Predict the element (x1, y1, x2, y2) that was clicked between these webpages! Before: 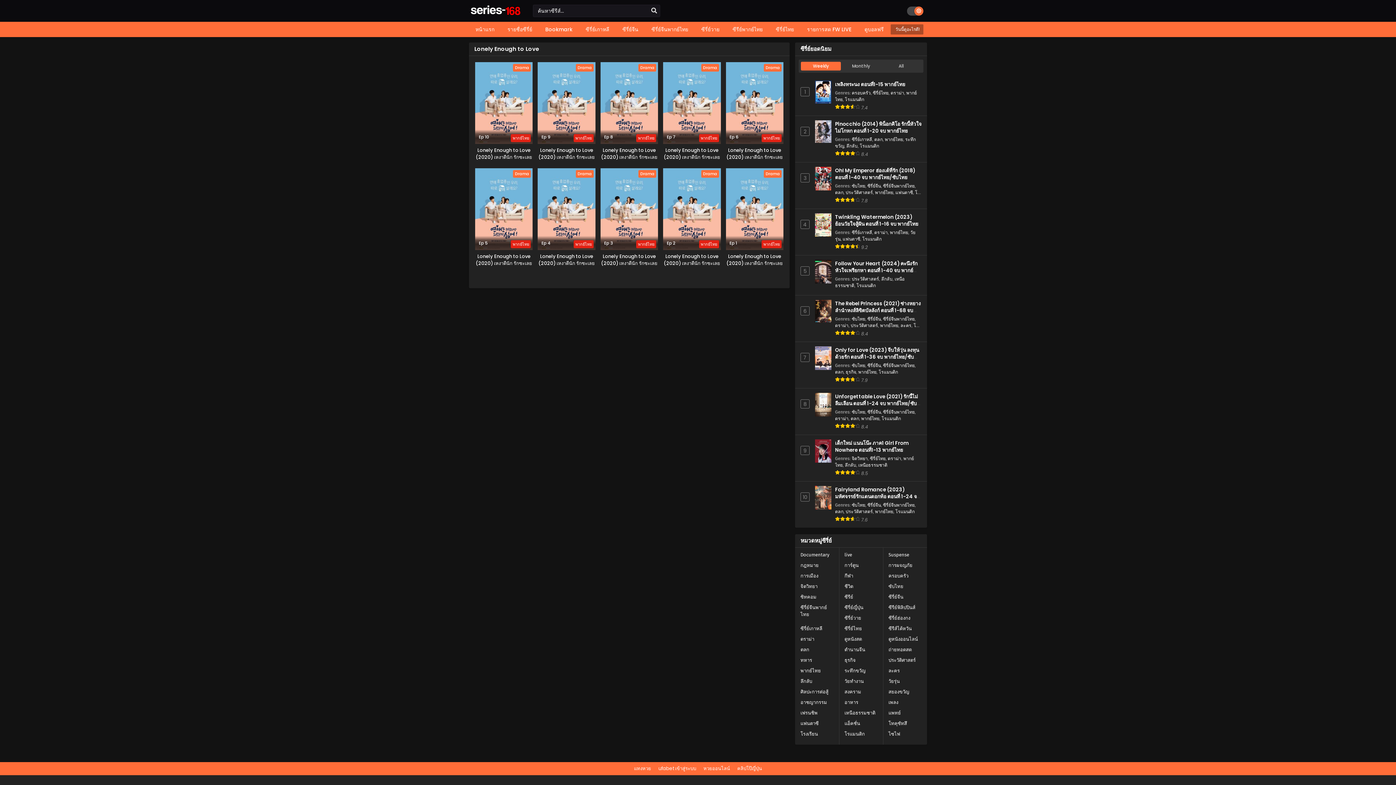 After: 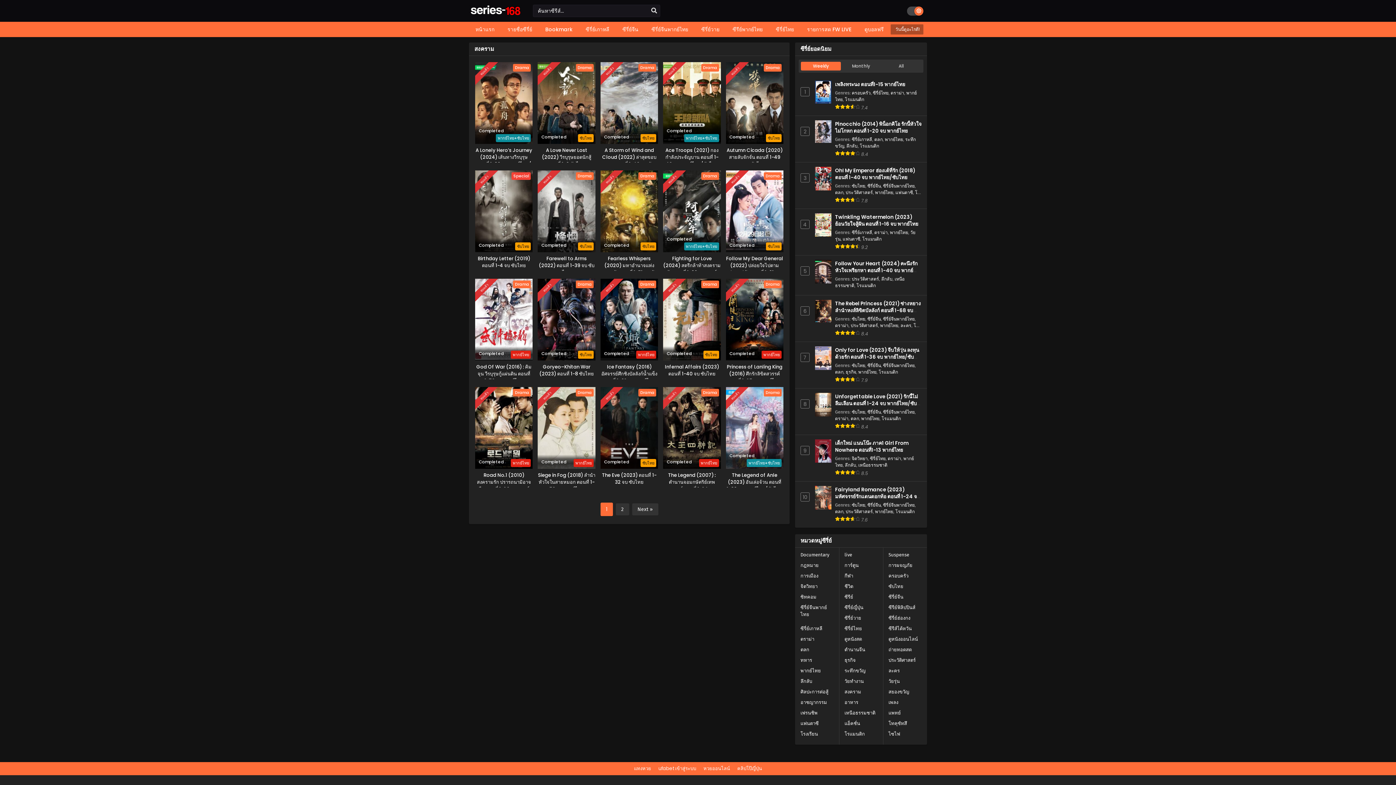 Action: bbox: (839, 686, 866, 697) label: สงคราม